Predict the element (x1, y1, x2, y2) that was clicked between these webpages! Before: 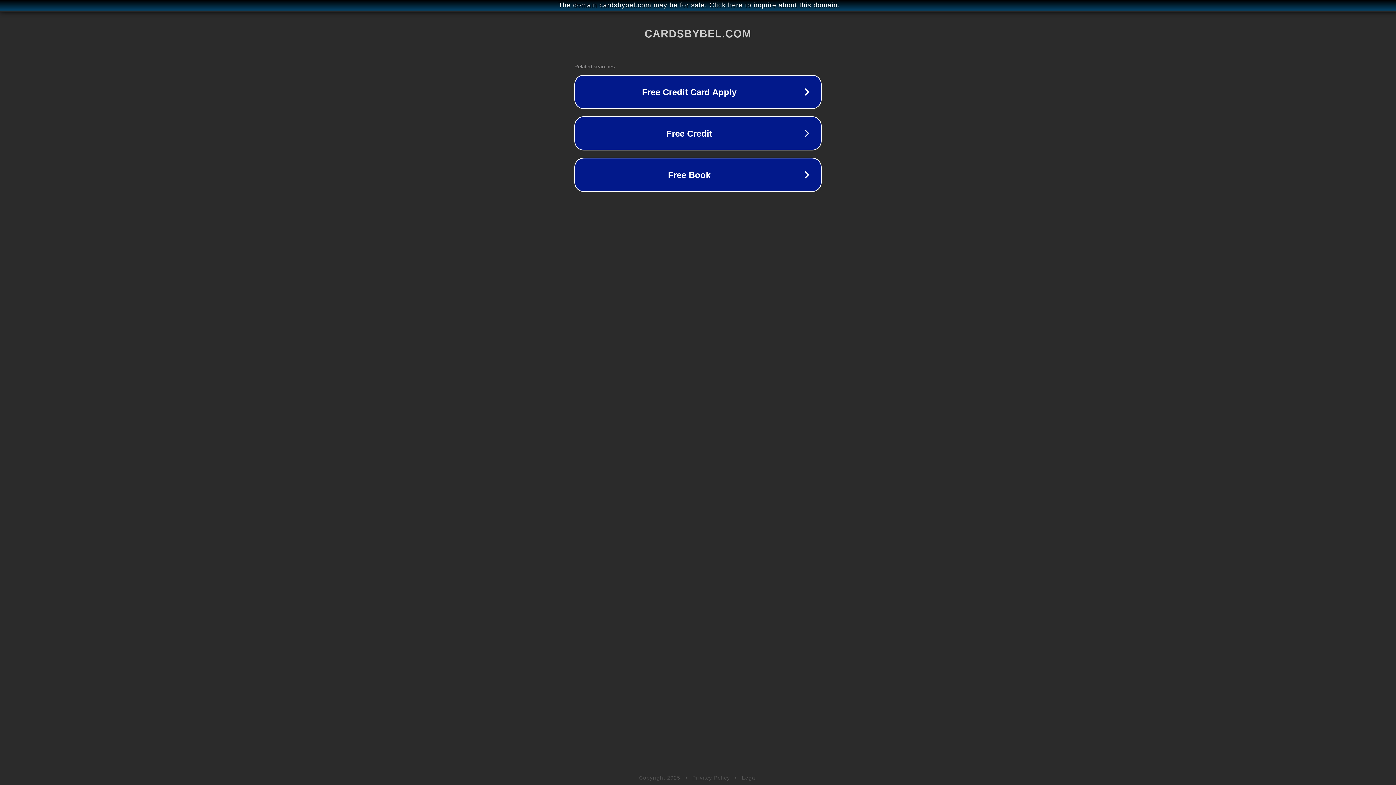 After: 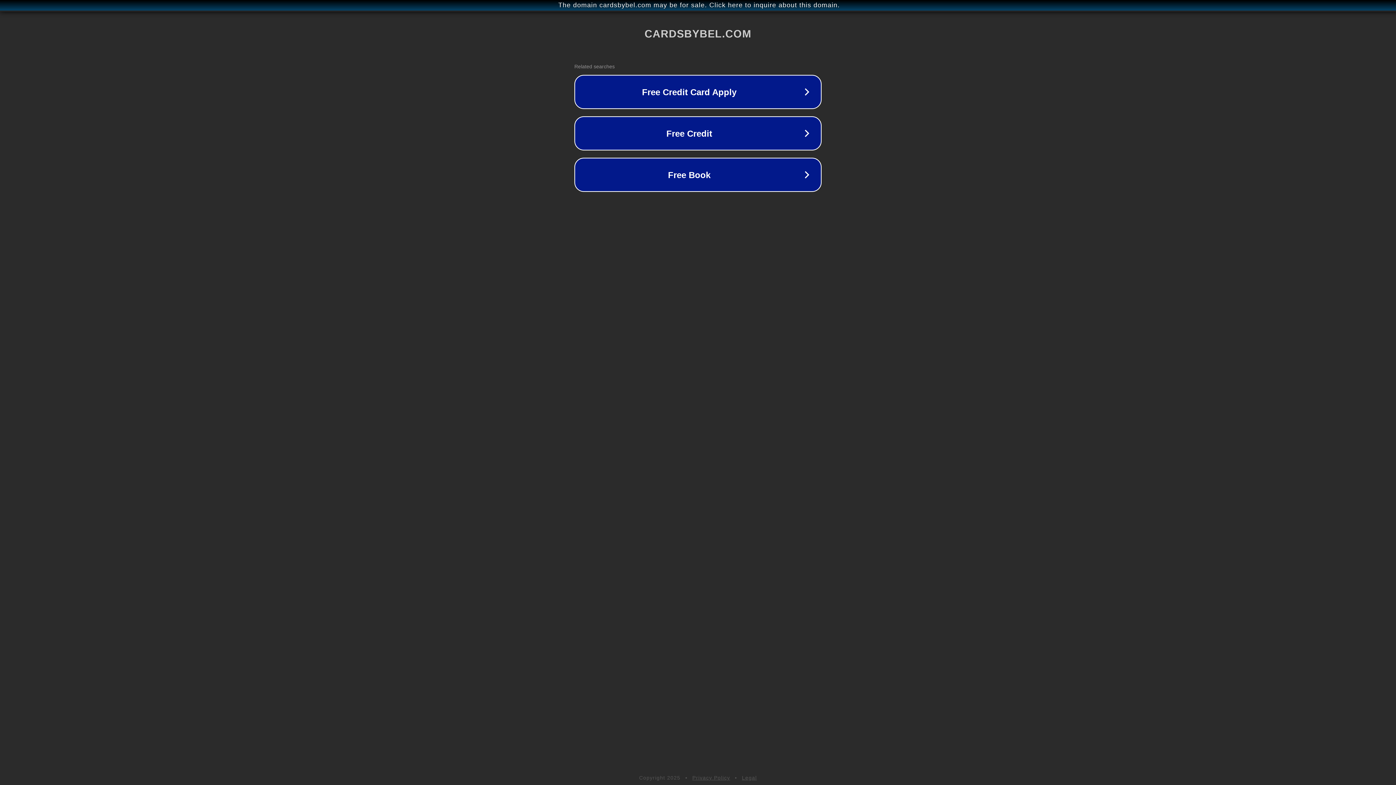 Action: label: Privacy Policy bbox: (692, 775, 730, 781)